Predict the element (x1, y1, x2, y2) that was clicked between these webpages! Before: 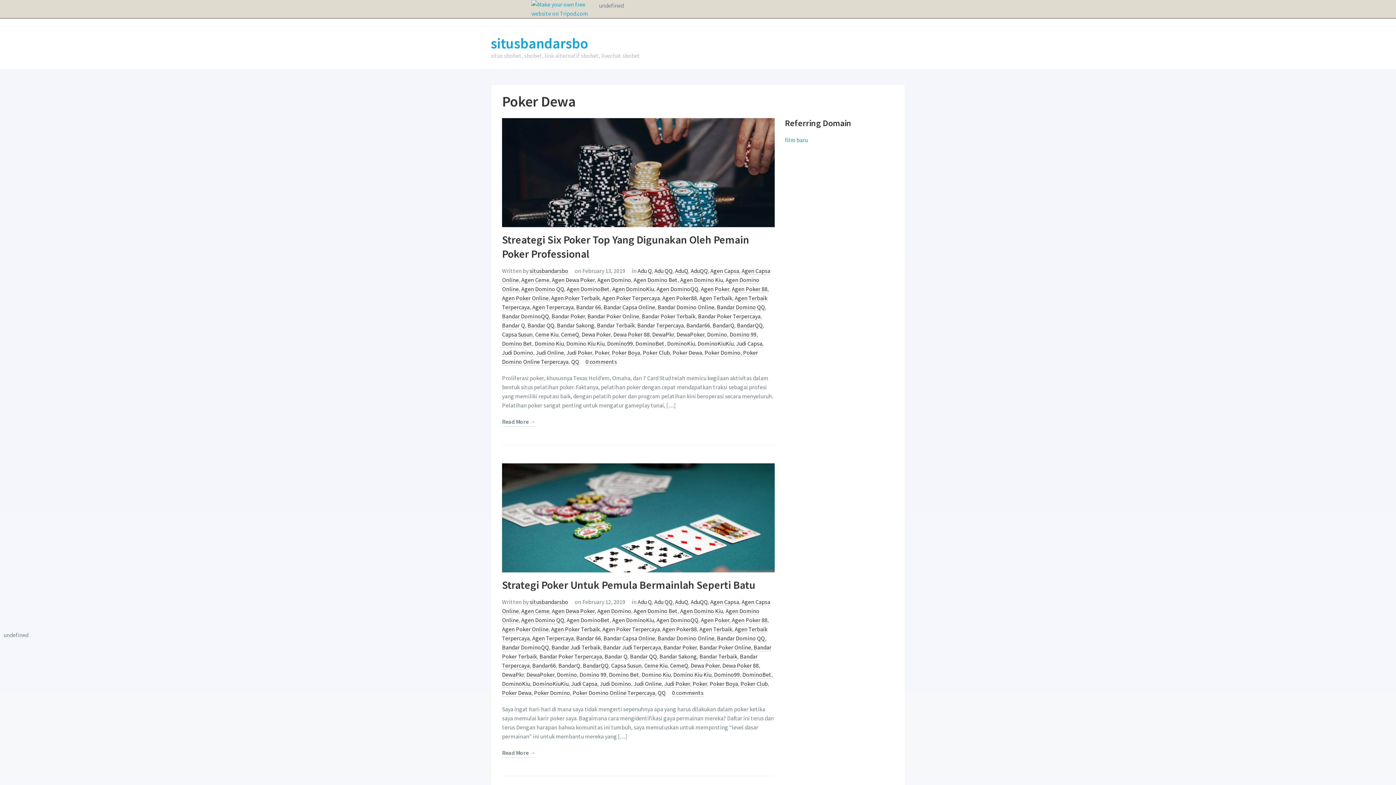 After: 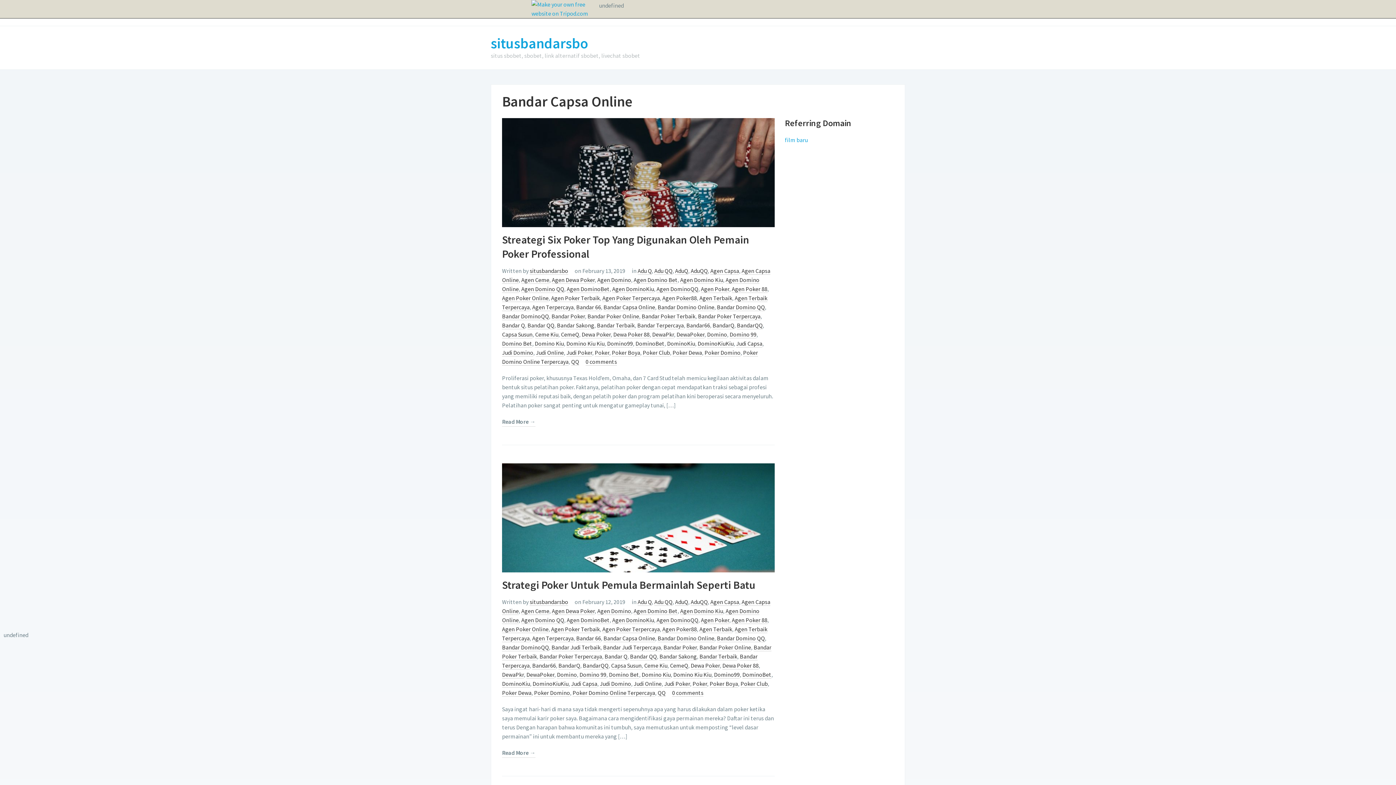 Action: label: Bandar Capsa Online bbox: (603, 303, 655, 311)